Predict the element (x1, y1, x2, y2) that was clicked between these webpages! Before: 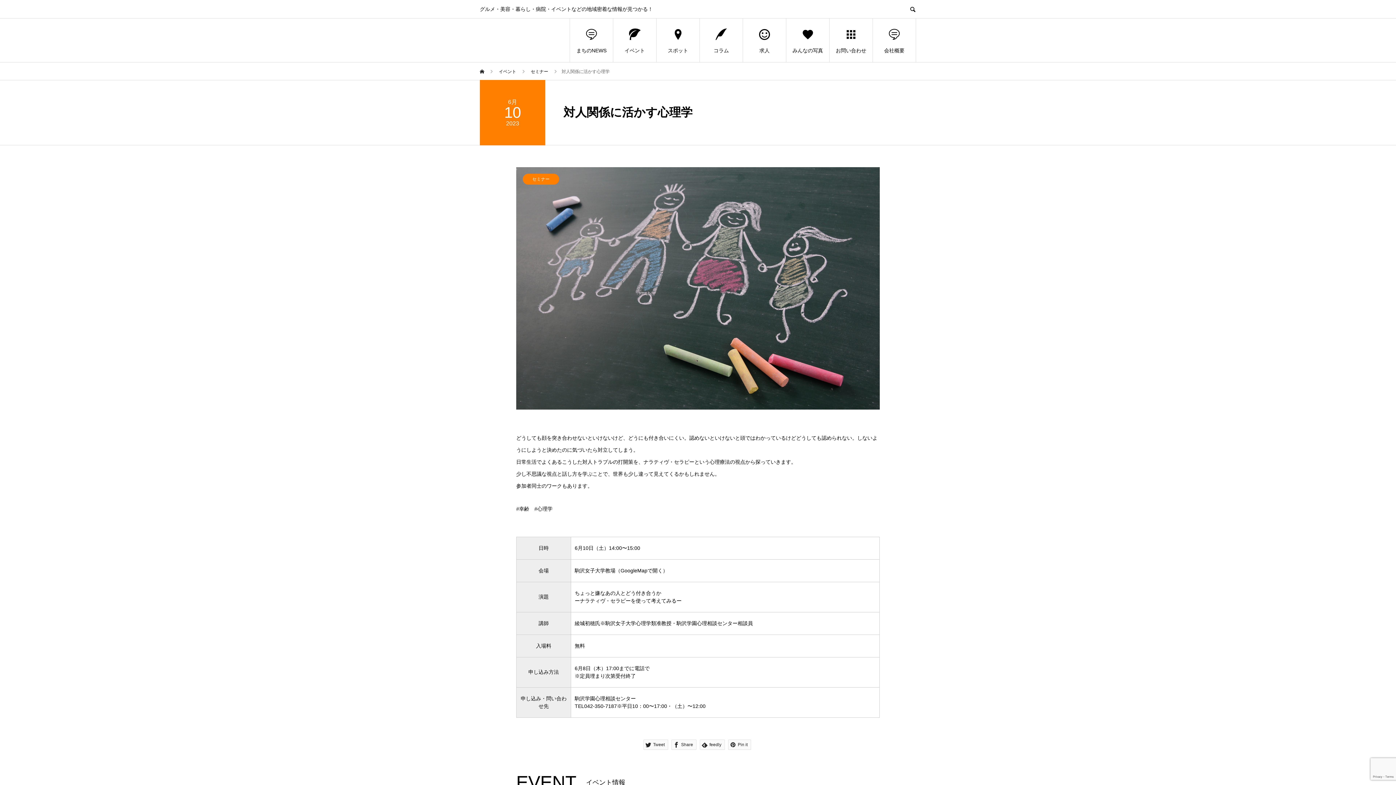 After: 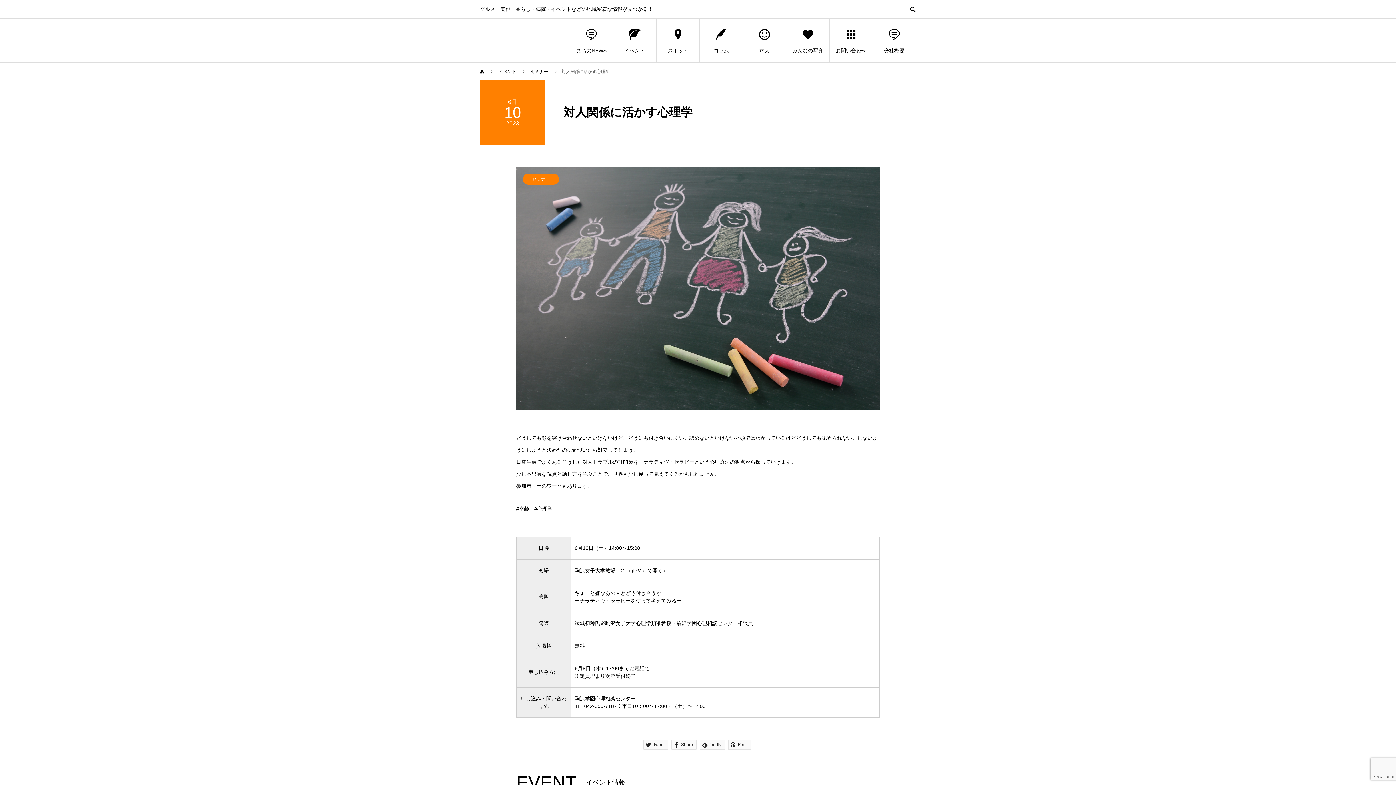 Action: bbox: (584, 703, 617, 709) label: 042-350-7187